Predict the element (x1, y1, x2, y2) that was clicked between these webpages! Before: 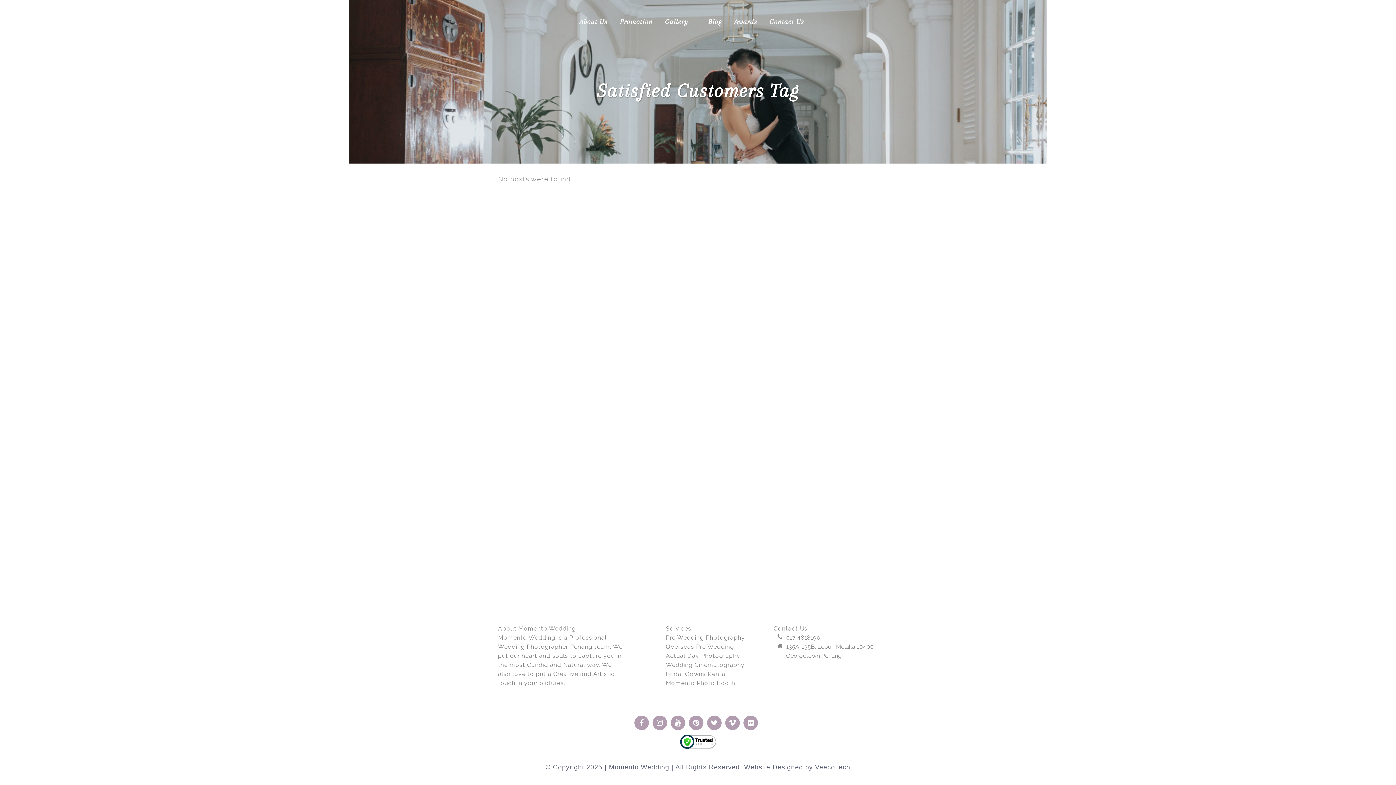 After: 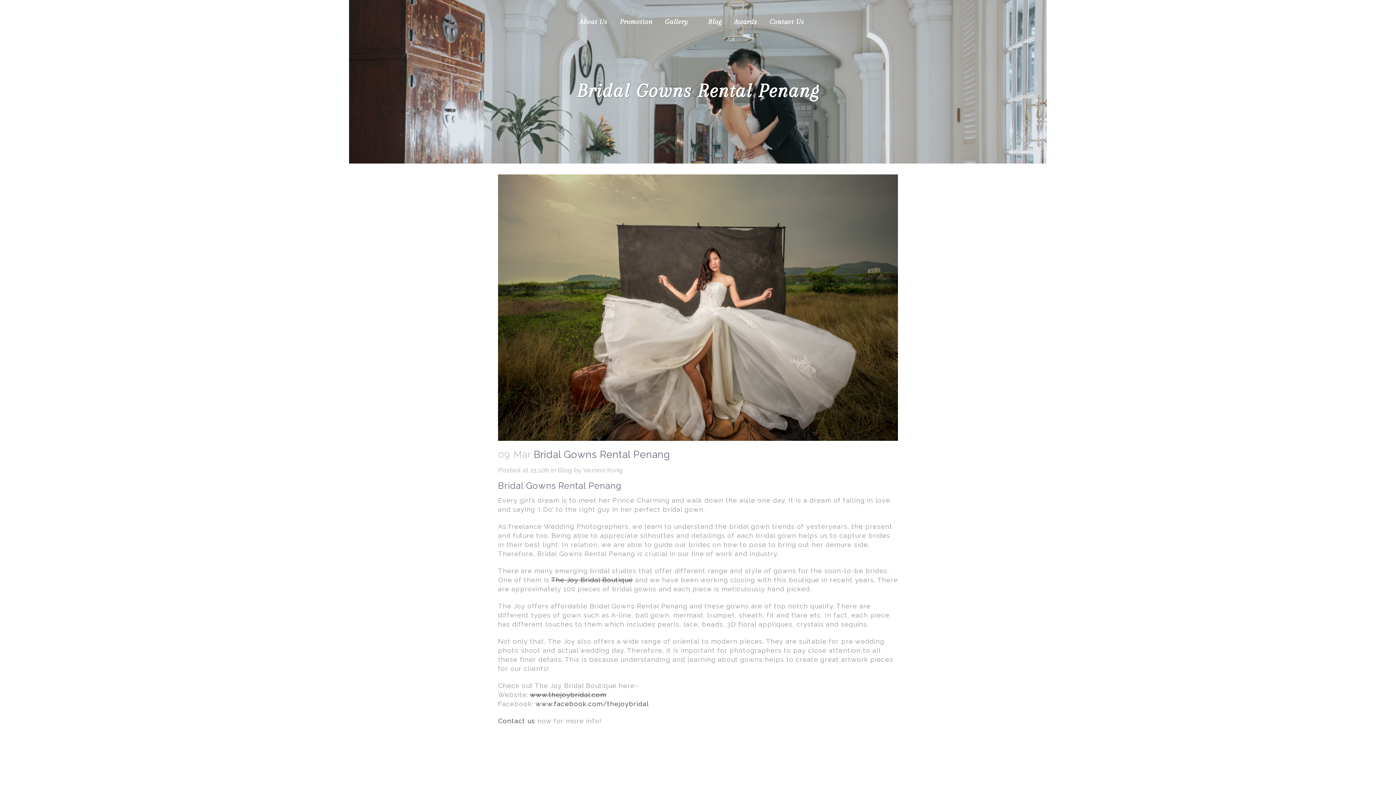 Action: label: Bridal Gowns Rental bbox: (666, 670, 727, 677)